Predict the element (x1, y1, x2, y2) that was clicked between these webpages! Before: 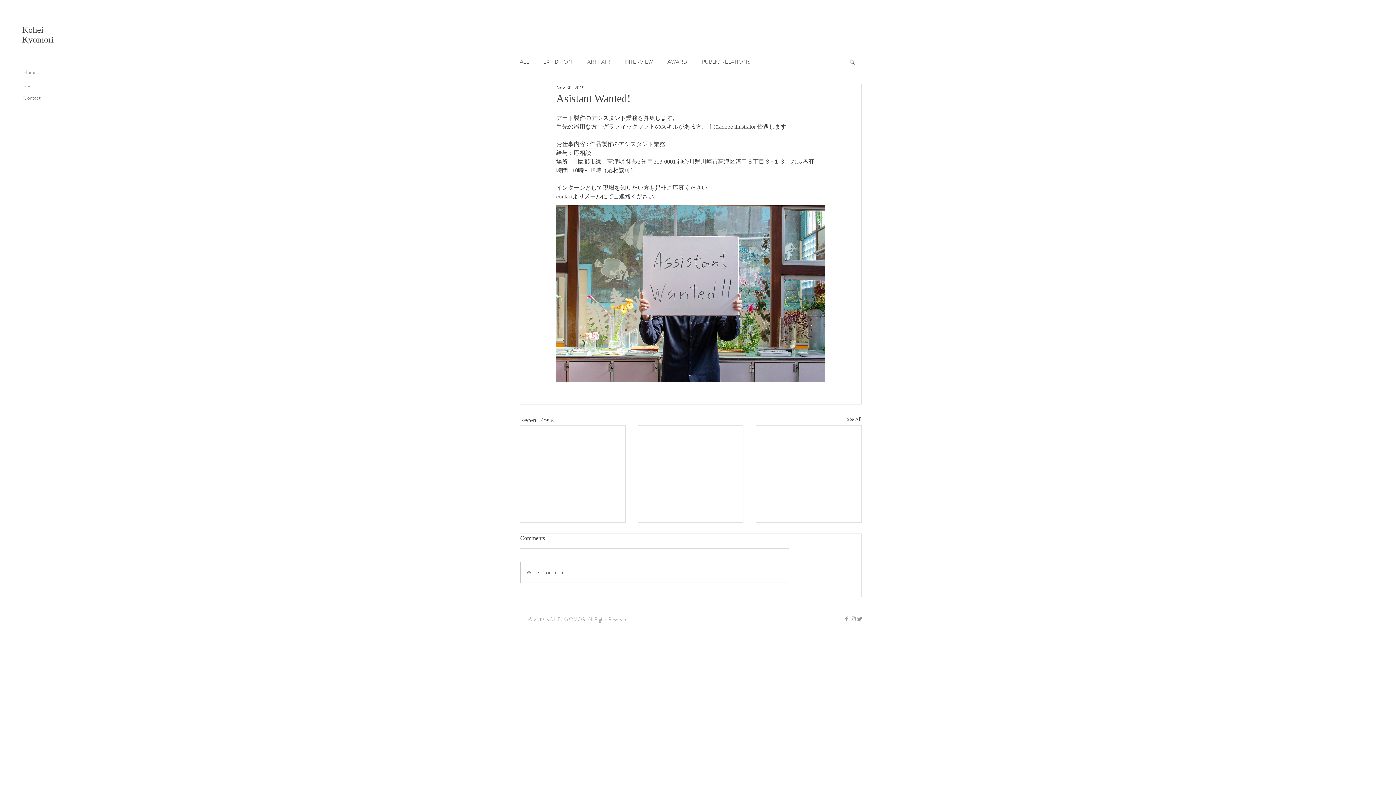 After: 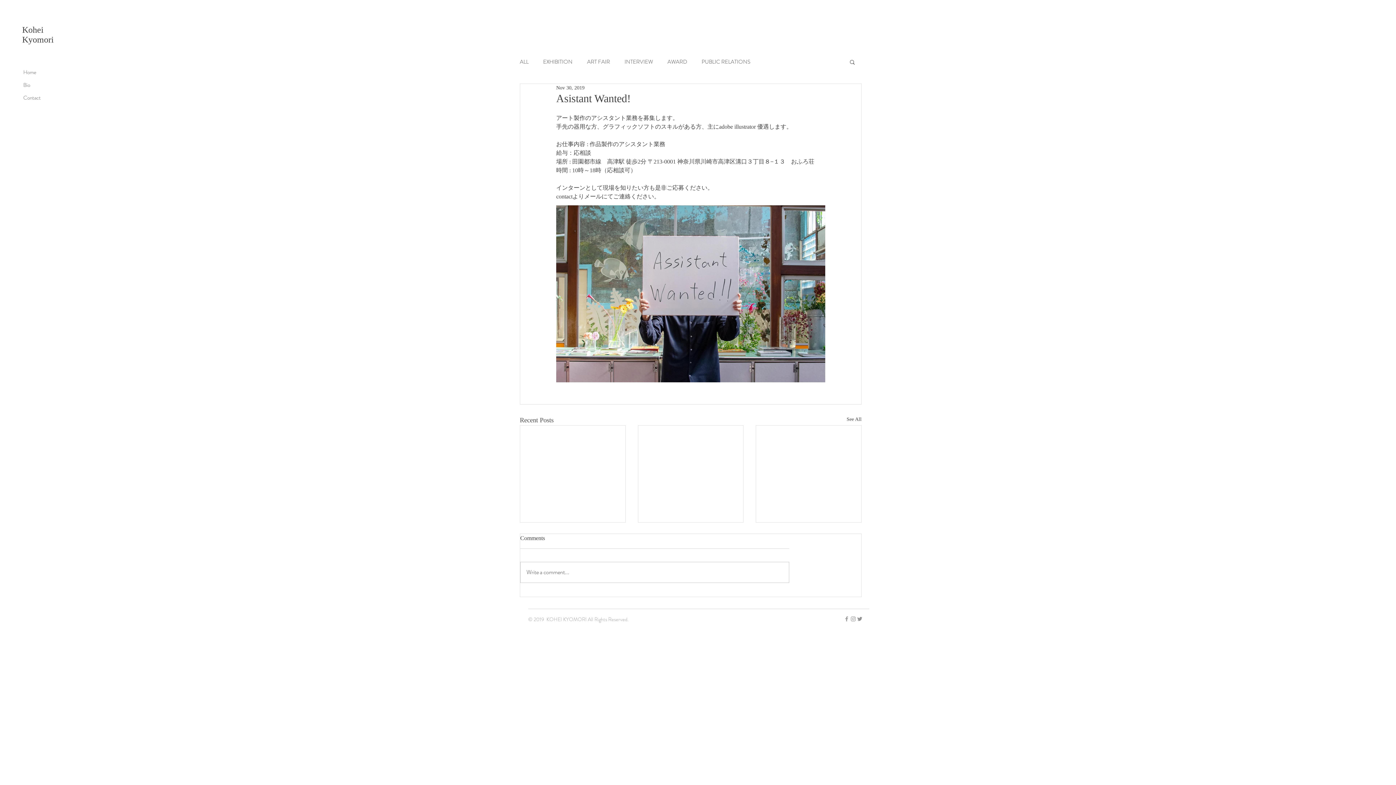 Action: bbox: (856, 616, 863, 622) label: グレーTwitterのアイコン